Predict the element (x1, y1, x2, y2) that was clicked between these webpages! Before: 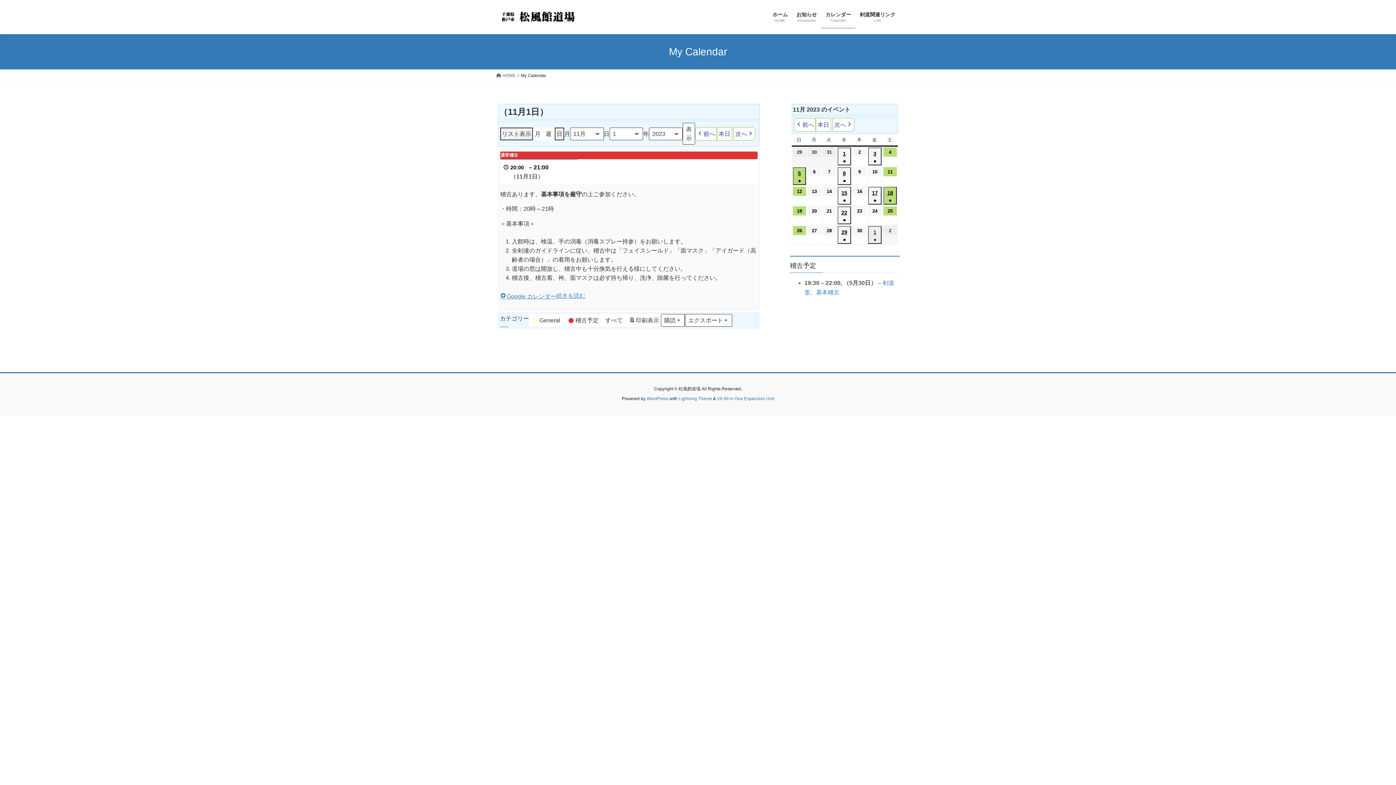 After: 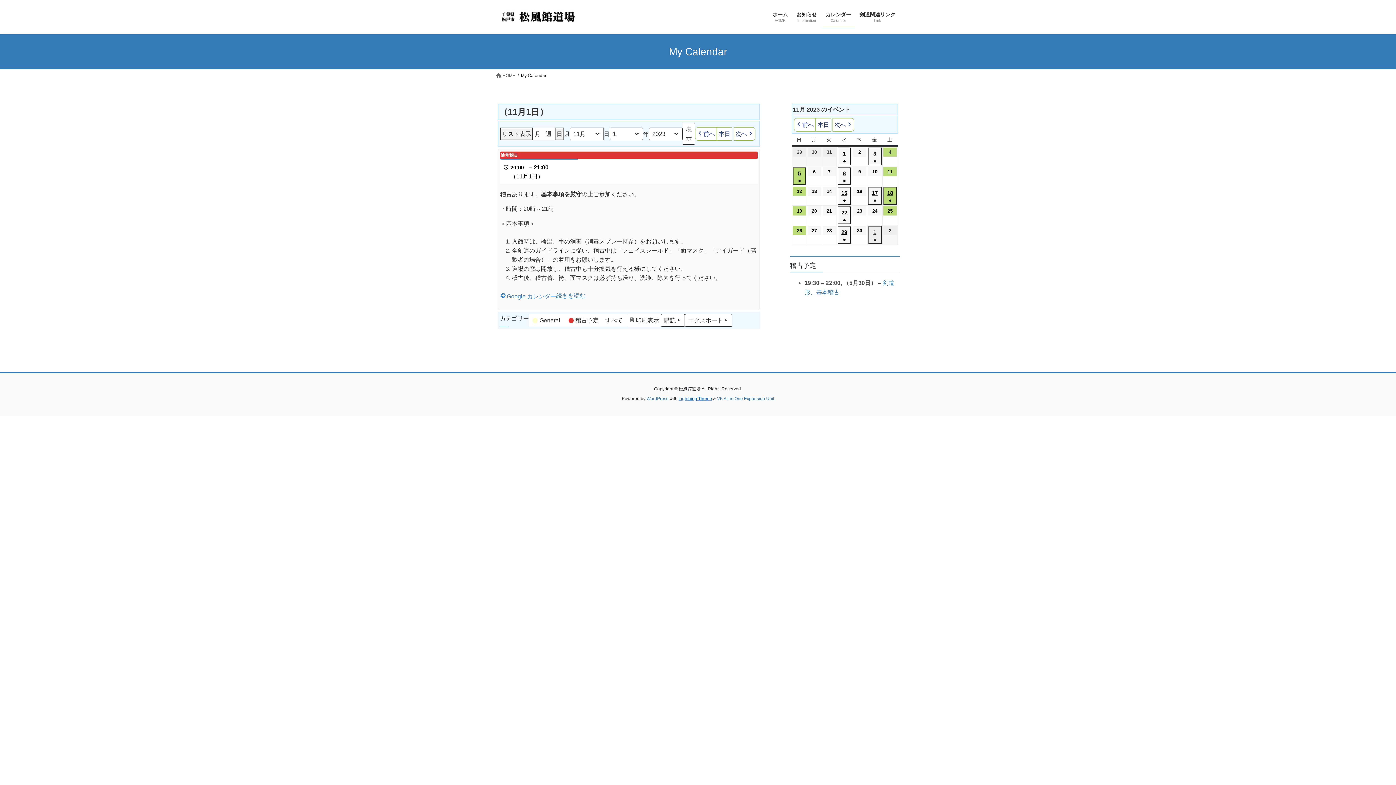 Action: label: Lightning Theme bbox: (678, 396, 712, 401)